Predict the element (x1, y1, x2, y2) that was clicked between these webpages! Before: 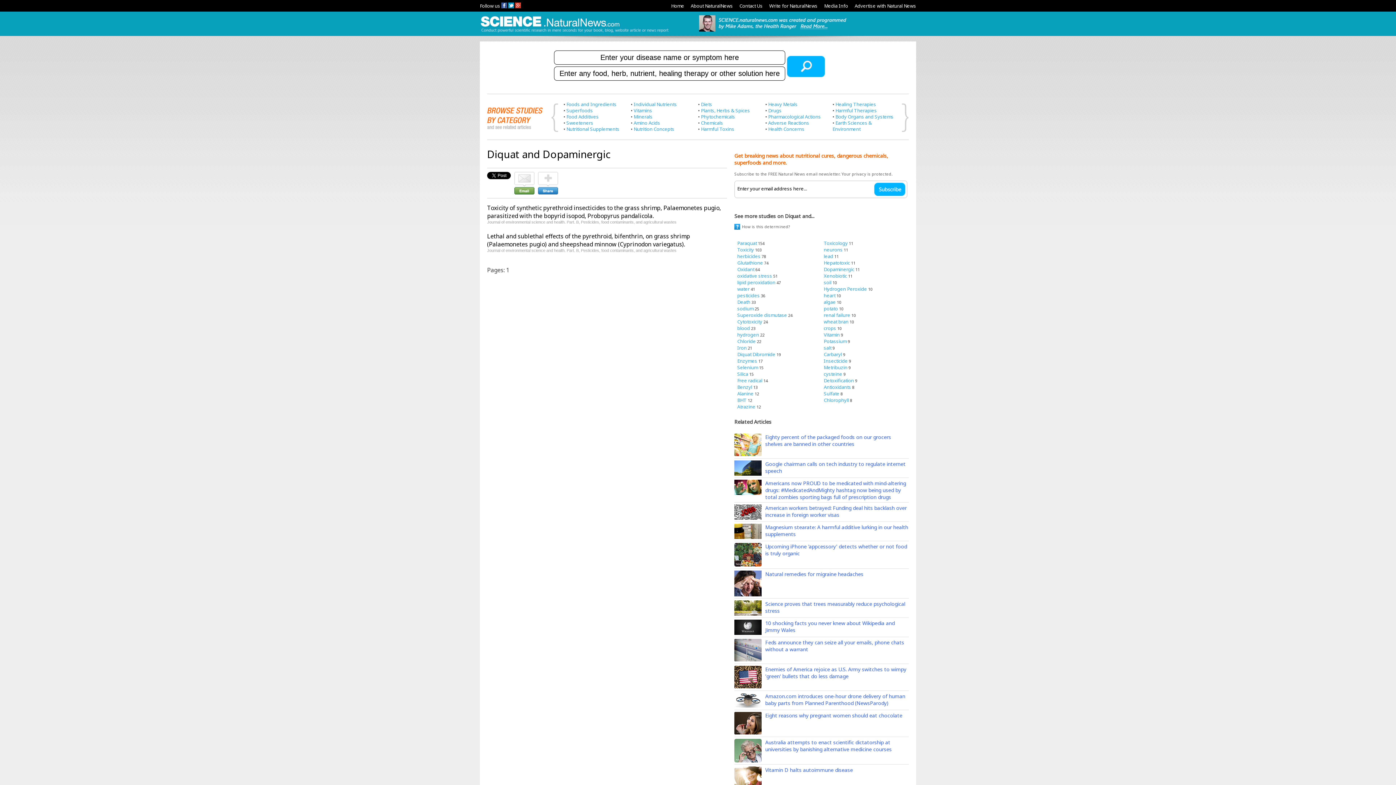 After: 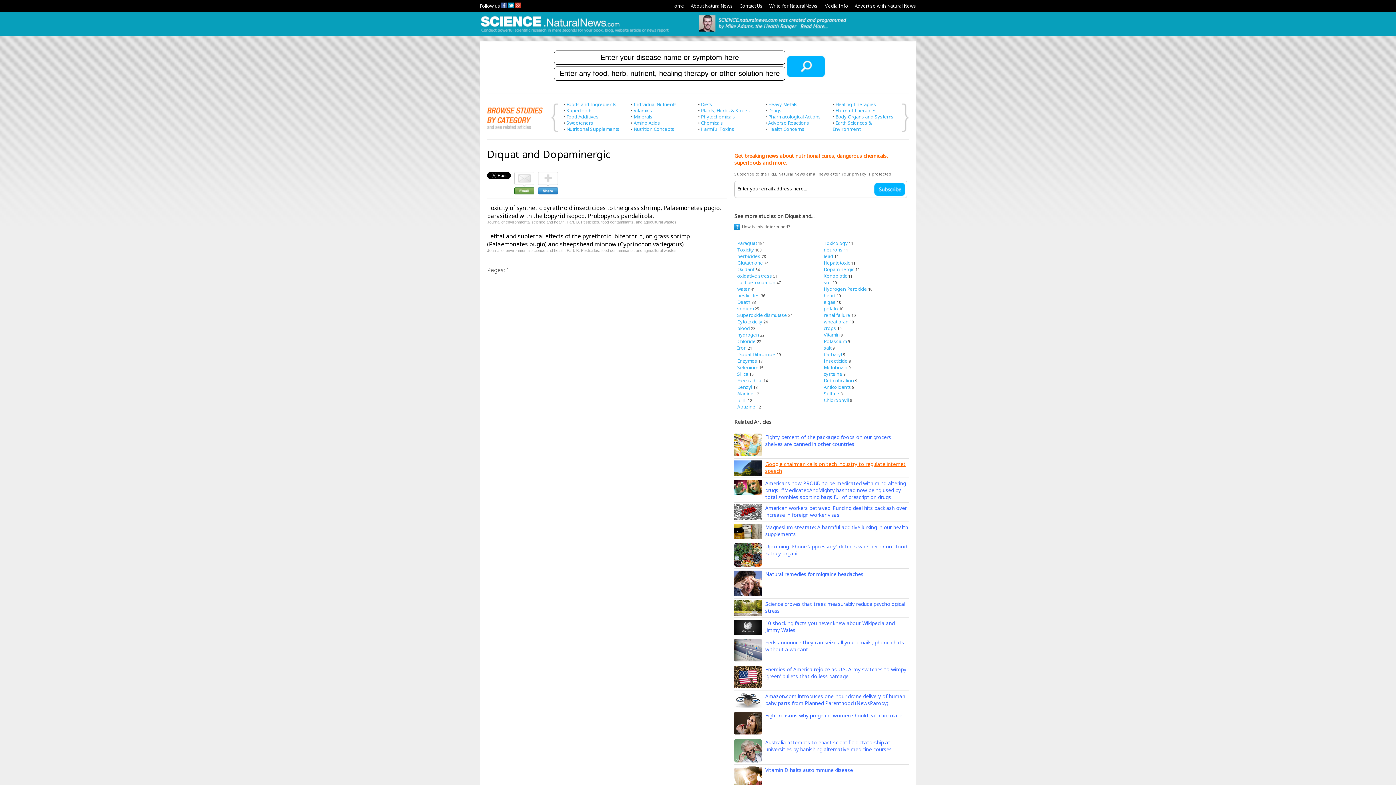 Action: bbox: (765, 460, 905, 474) label: Google chairman calls on tech industry to regulate internet speech